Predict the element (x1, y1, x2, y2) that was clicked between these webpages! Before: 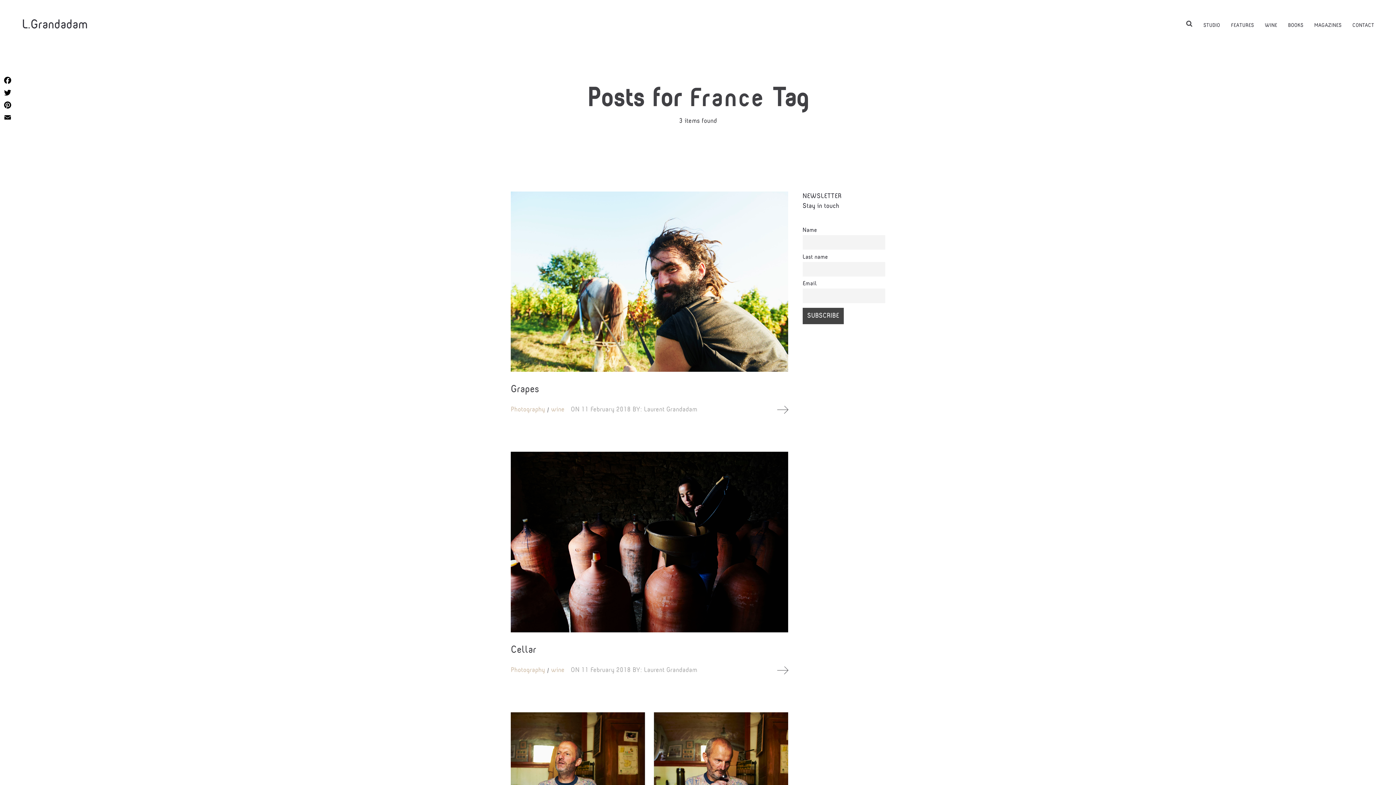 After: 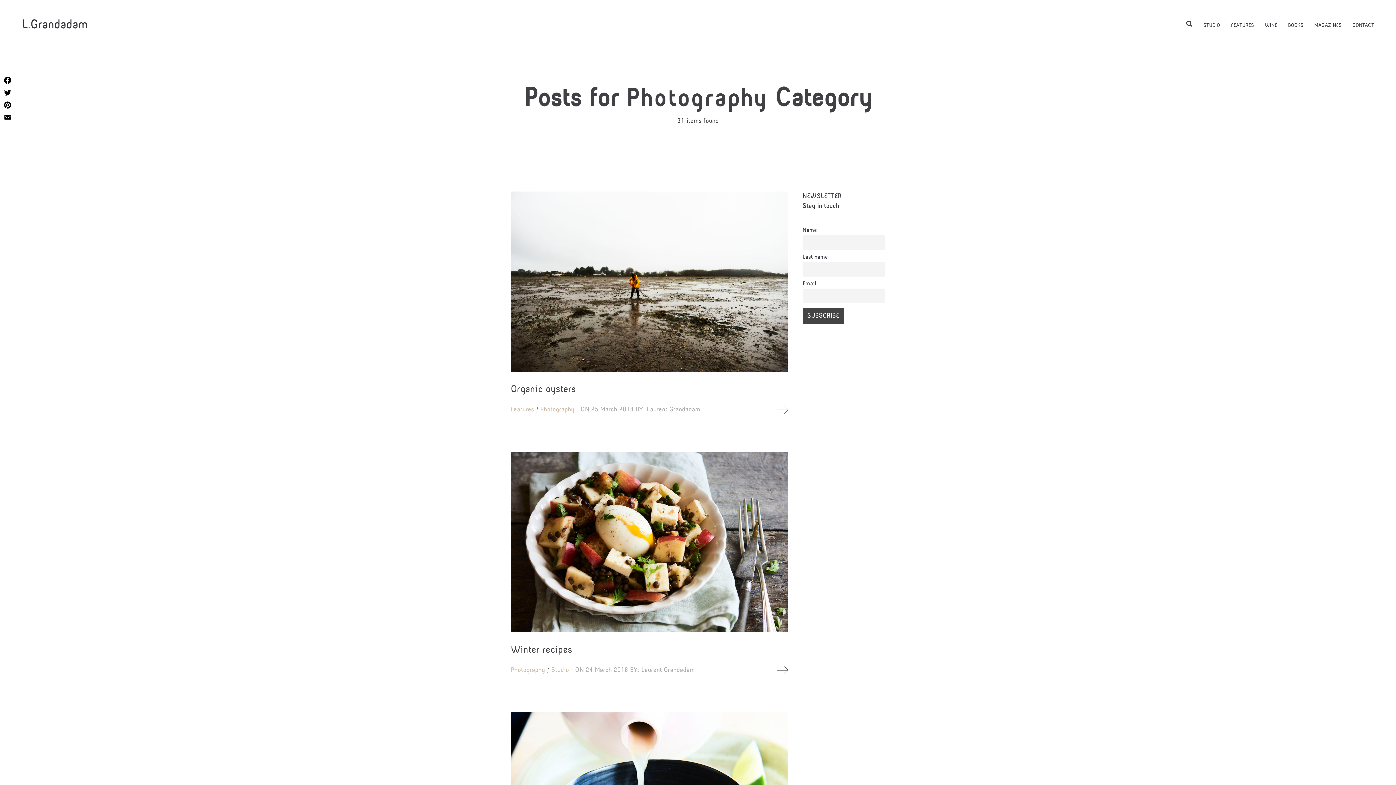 Action: label: Photography bbox: (510, 665, 551, 676)